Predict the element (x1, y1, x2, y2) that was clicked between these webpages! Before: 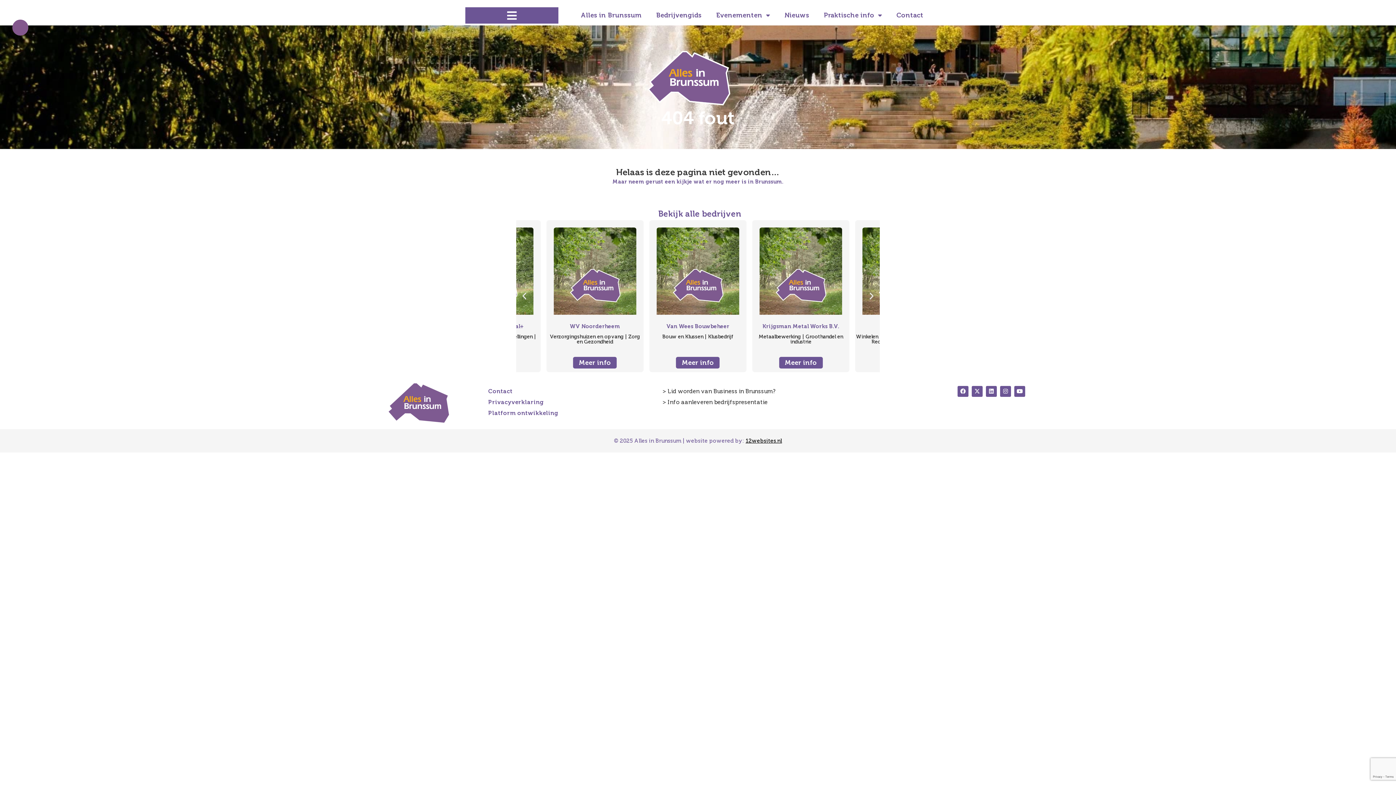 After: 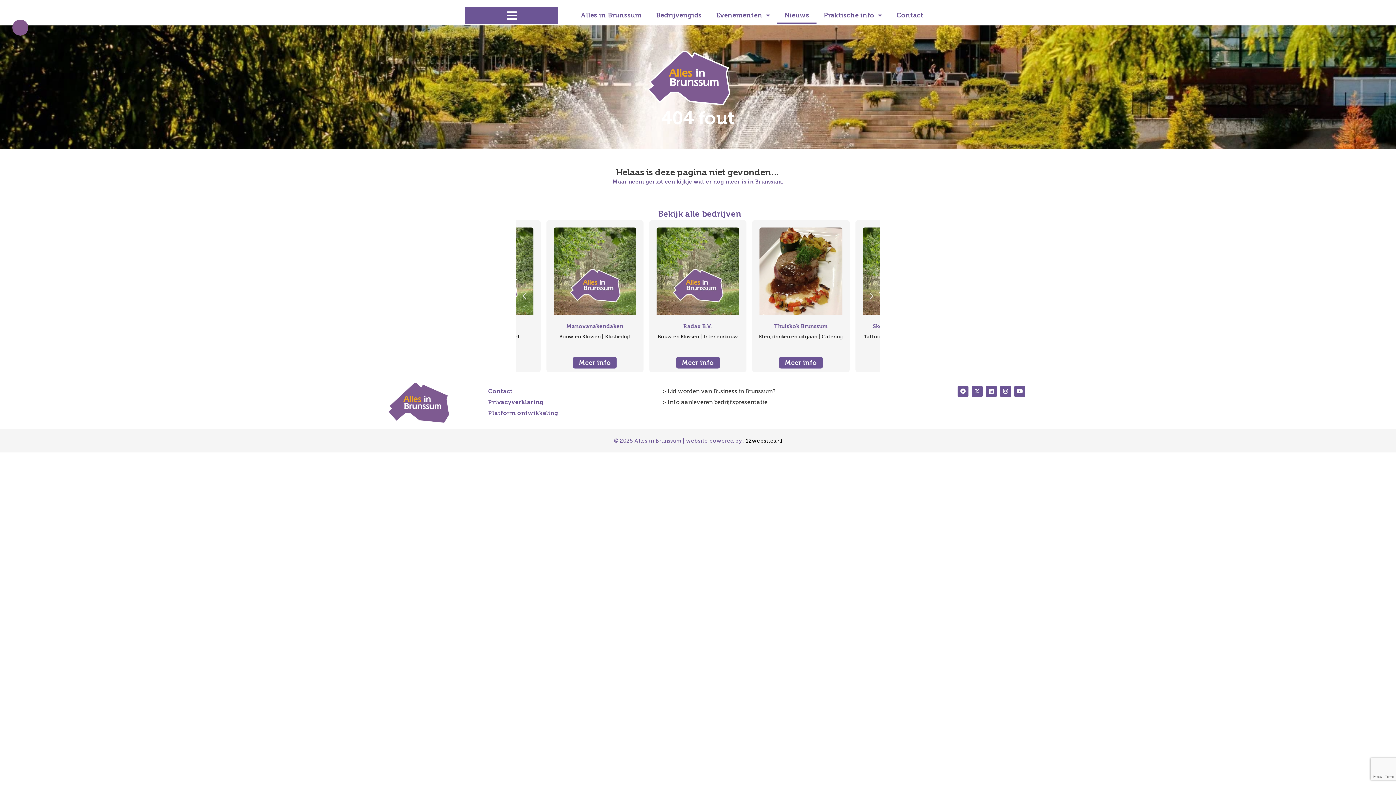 Action: label: Nieuws bbox: (777, 6, 816, 23)